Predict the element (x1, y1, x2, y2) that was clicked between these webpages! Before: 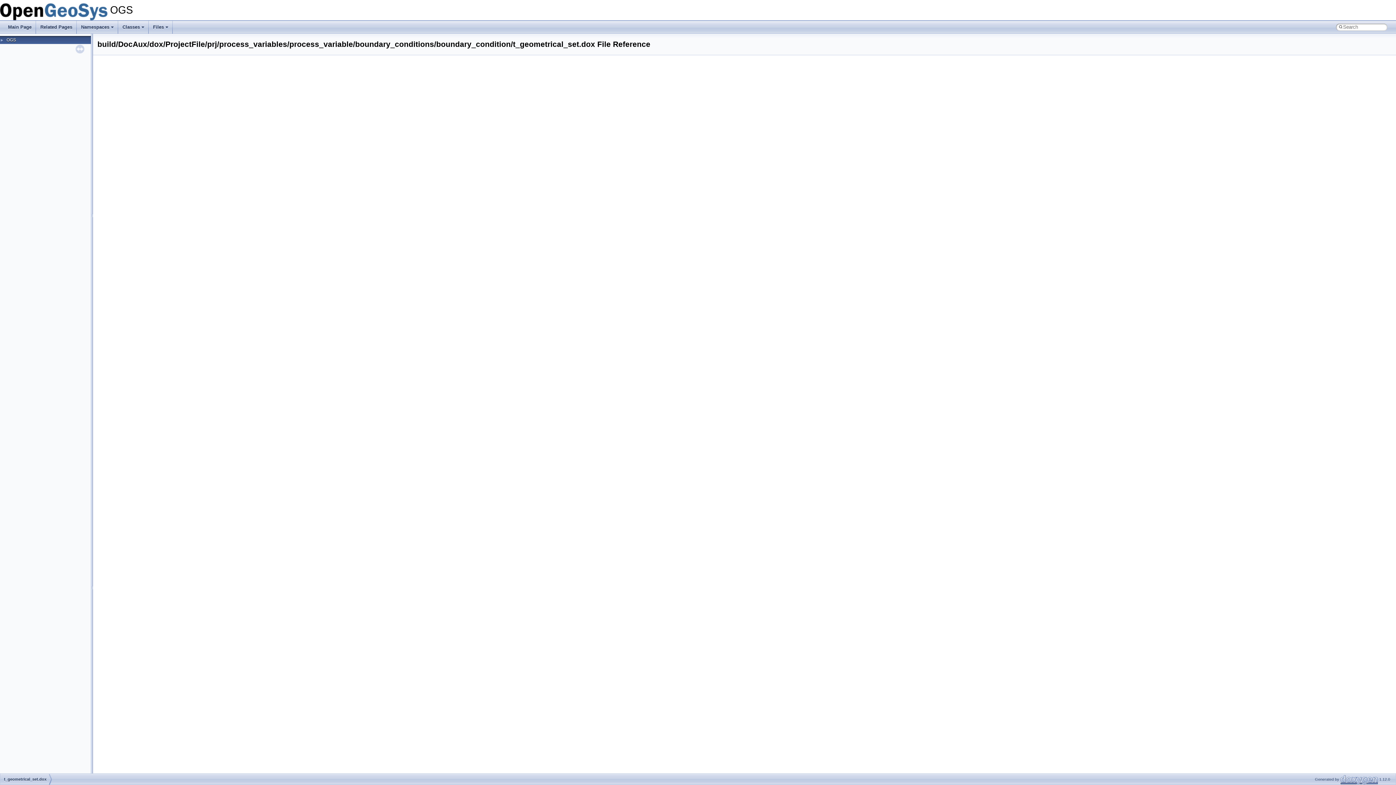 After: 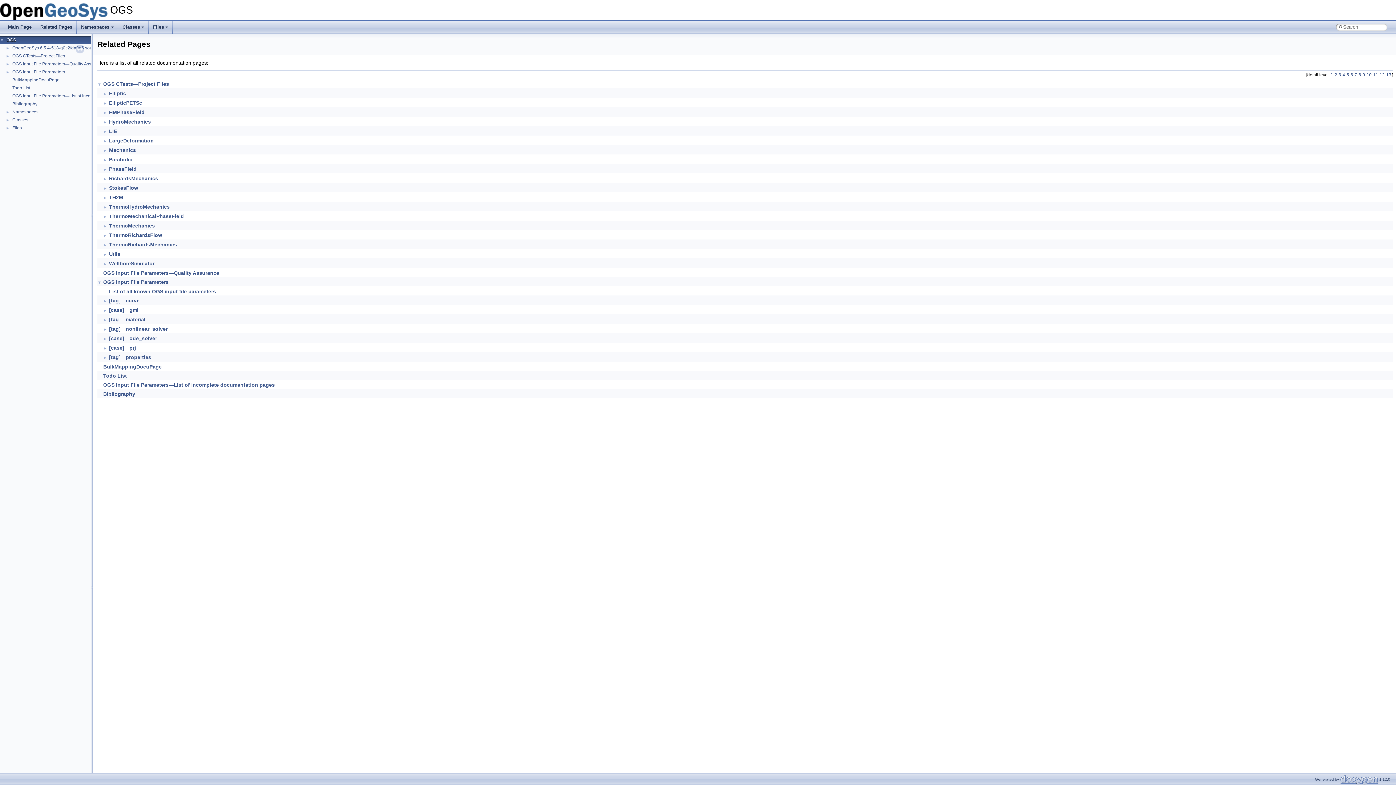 Action: bbox: (36, 20, 76, 33) label: Related Pages